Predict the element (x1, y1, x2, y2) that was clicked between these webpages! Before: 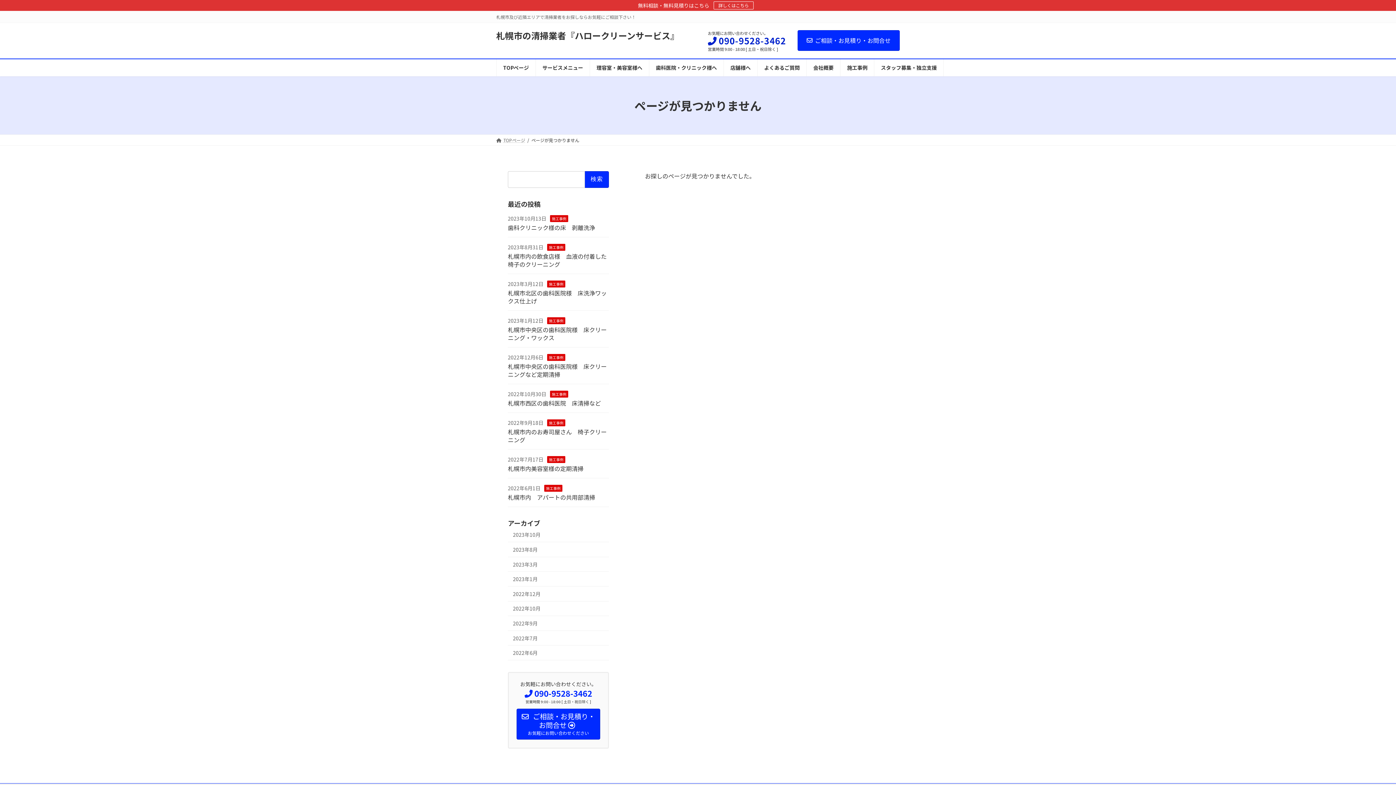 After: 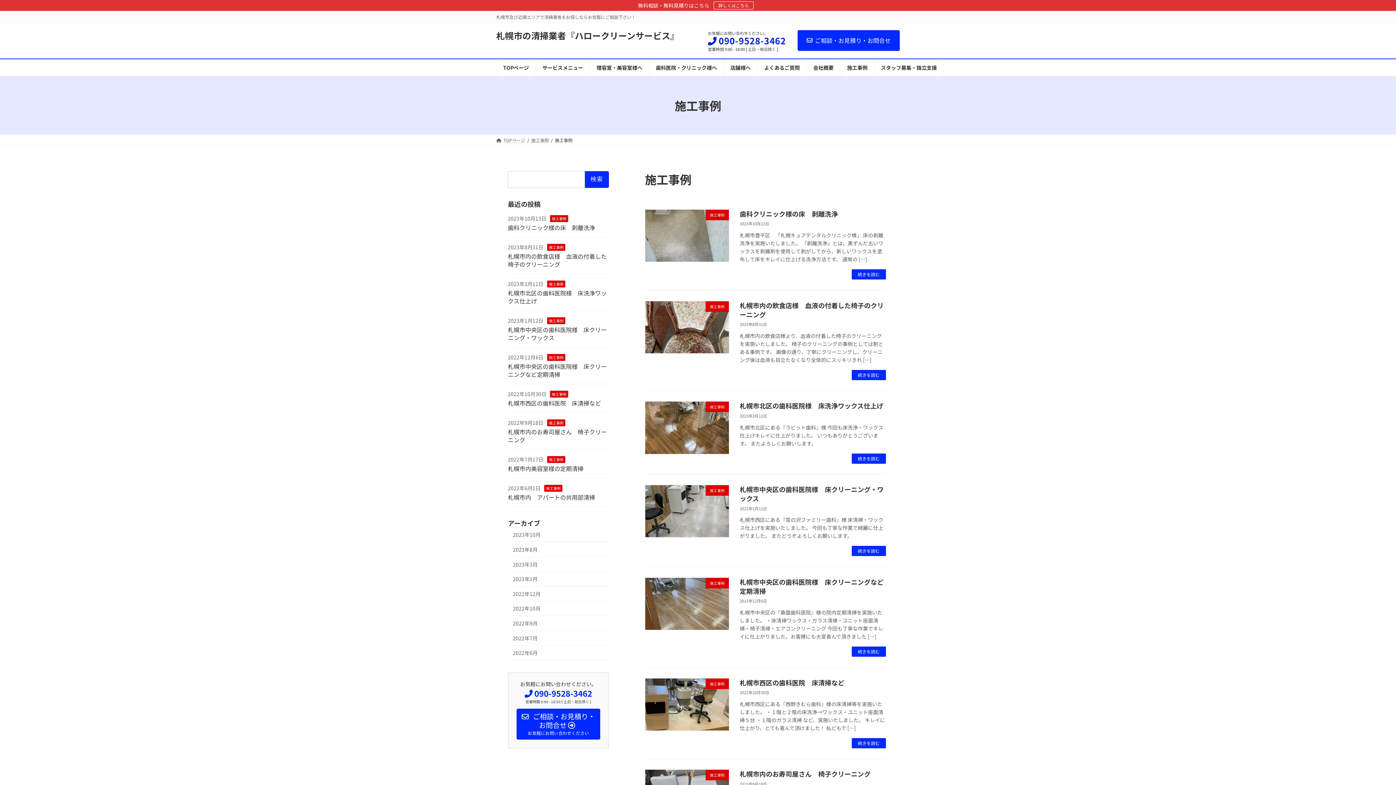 Action: label: 施工事例 bbox: (547, 419, 565, 426)